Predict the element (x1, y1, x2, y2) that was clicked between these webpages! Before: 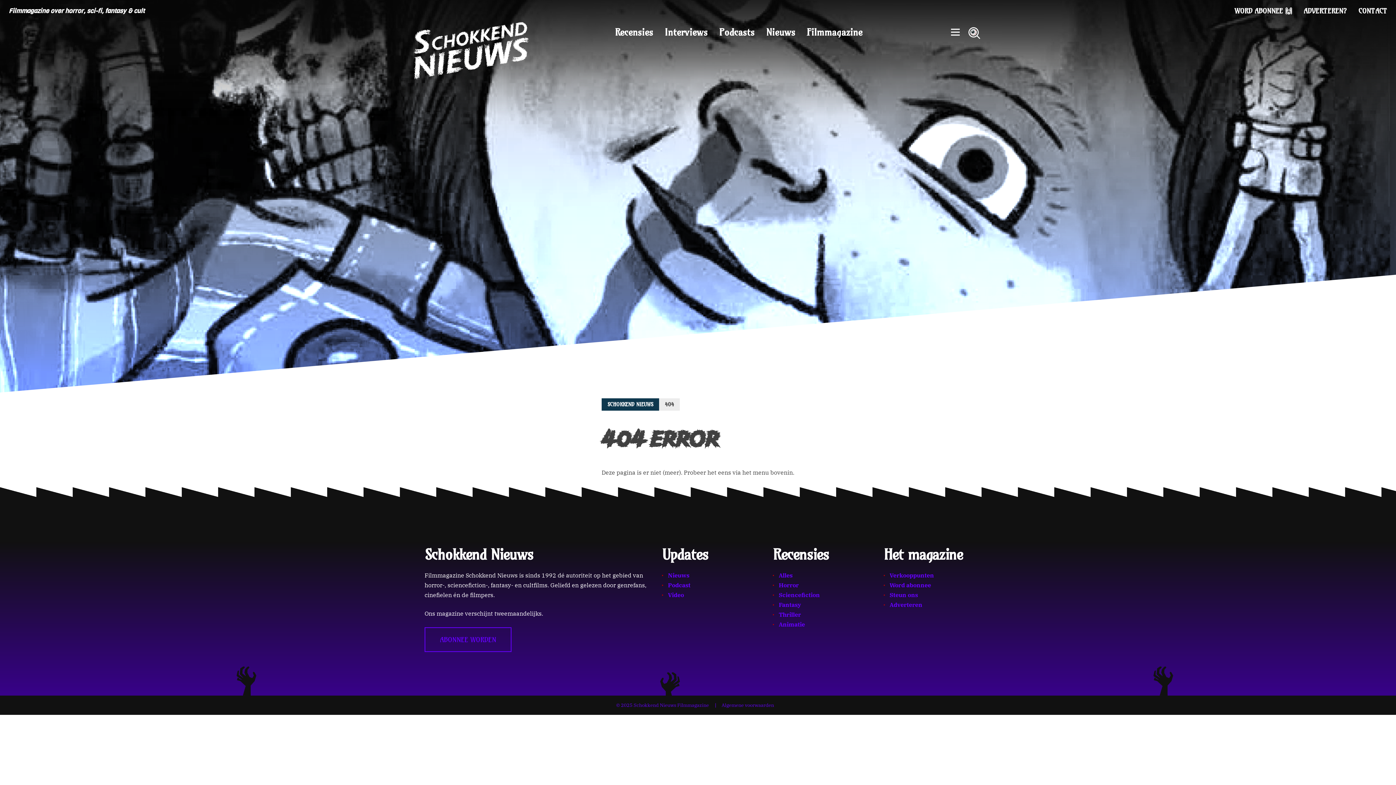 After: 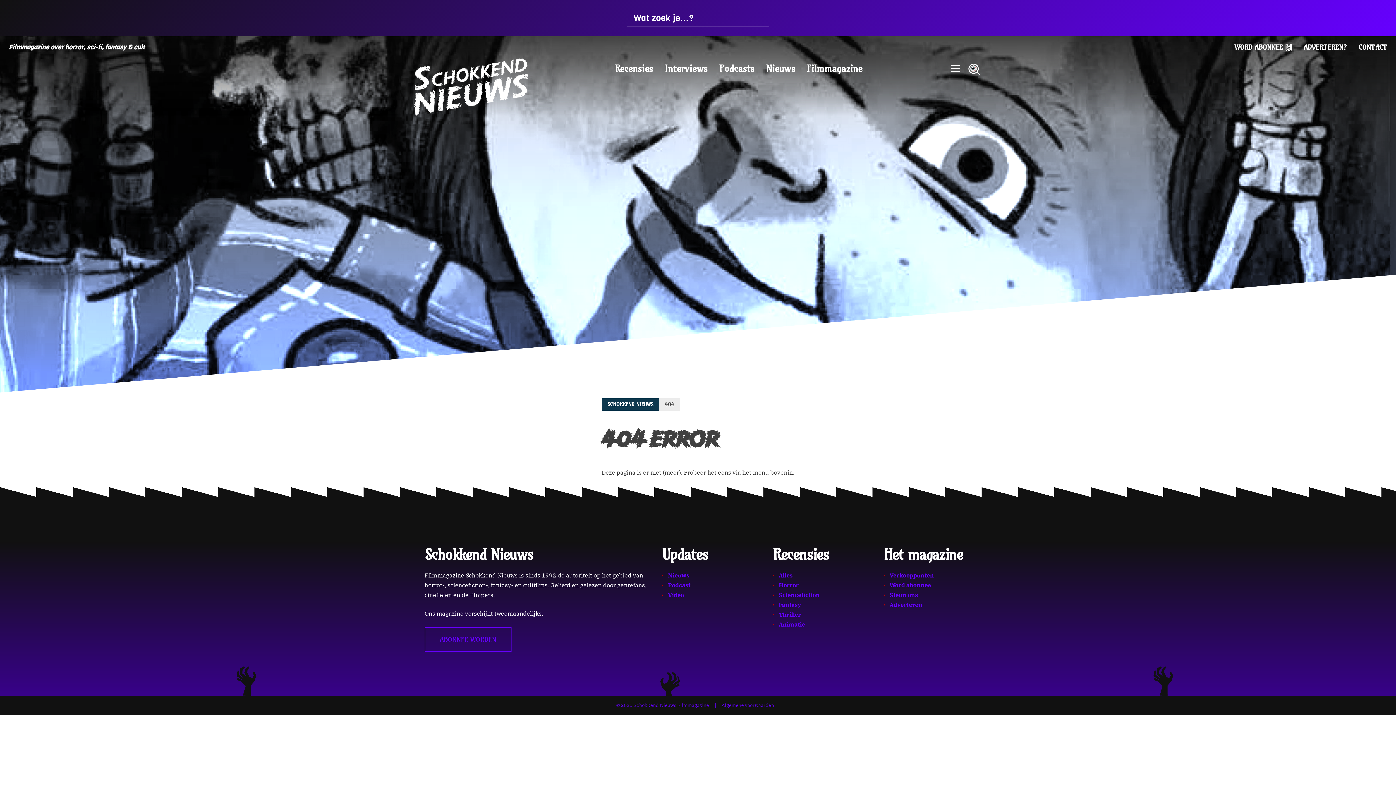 Action: bbox: (965, 27, 980, 38)